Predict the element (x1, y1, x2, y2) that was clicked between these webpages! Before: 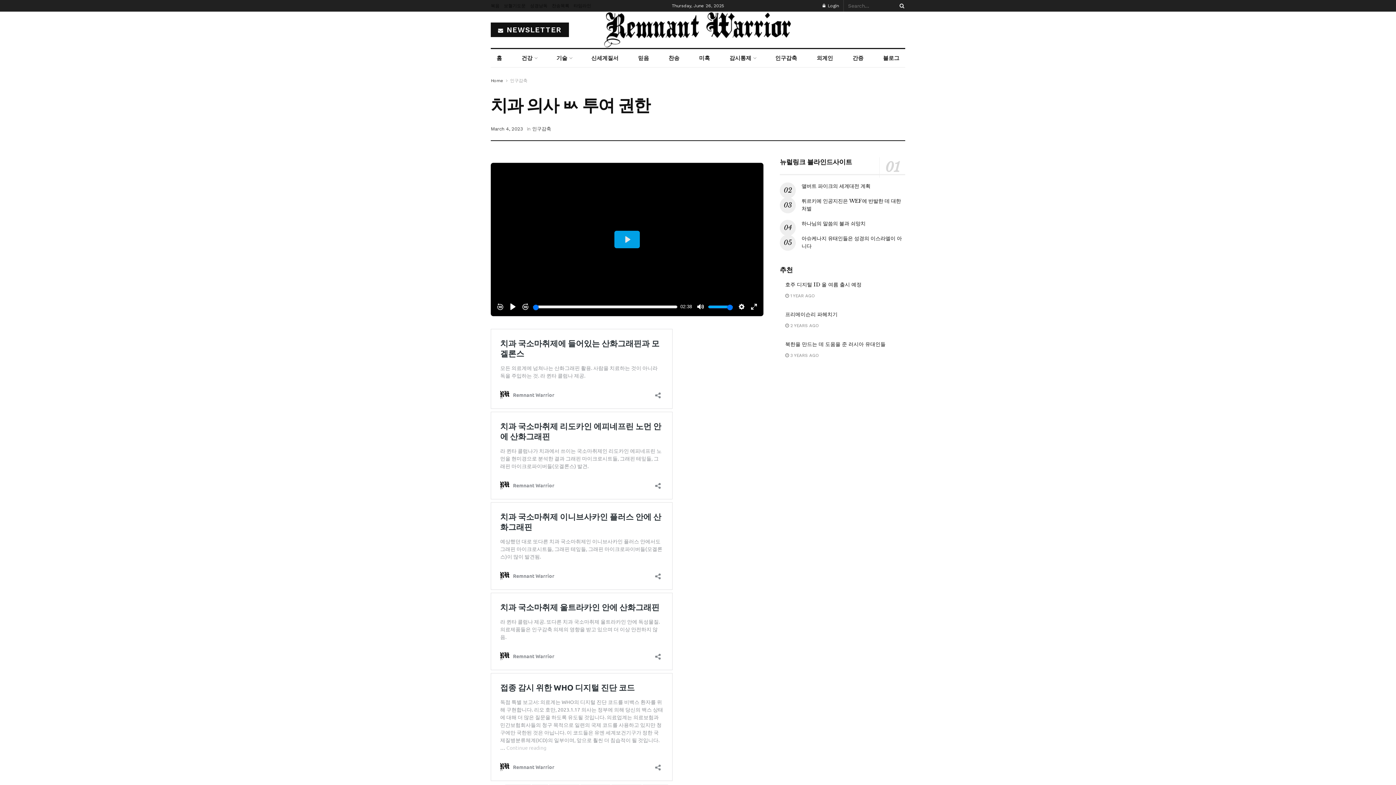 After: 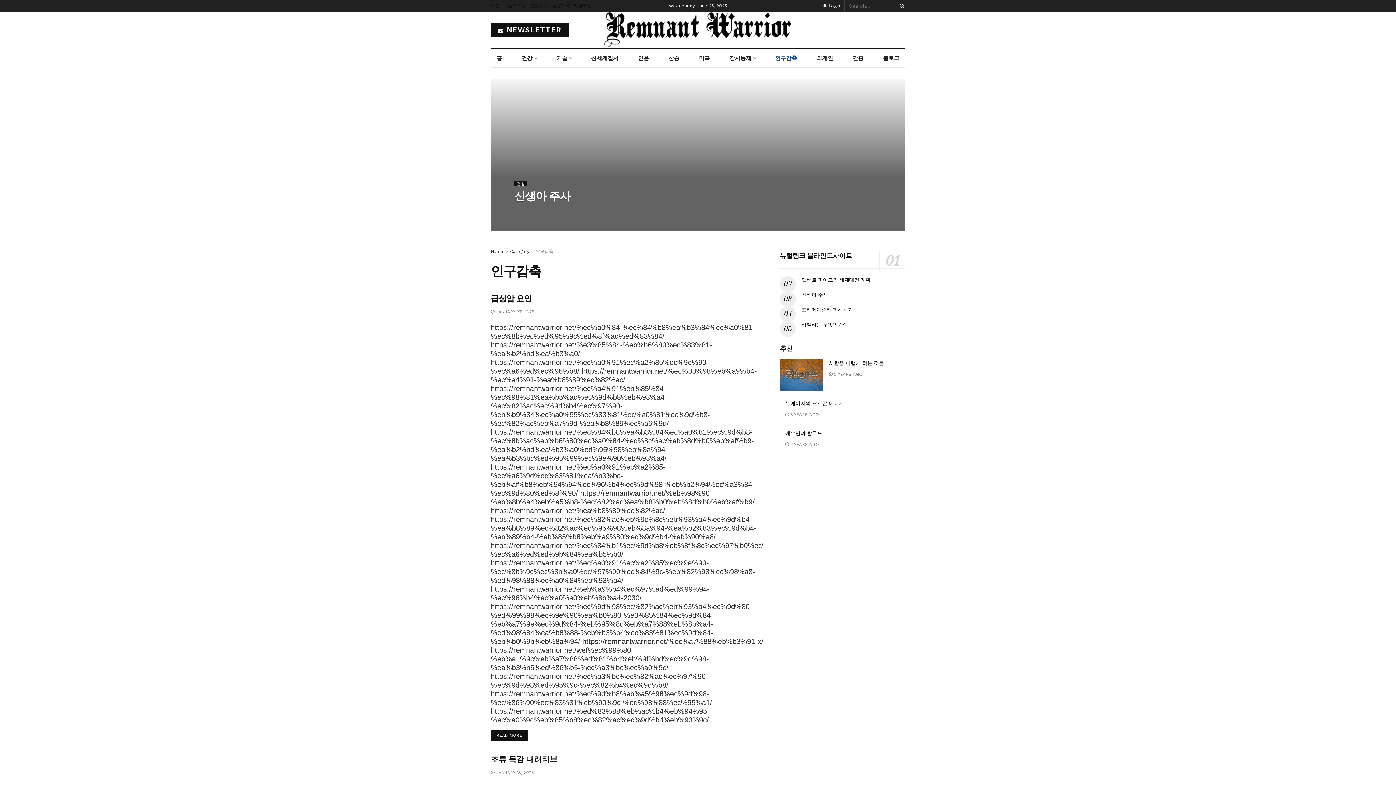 Action: bbox: (510, 78, 527, 83) label: 인구감축